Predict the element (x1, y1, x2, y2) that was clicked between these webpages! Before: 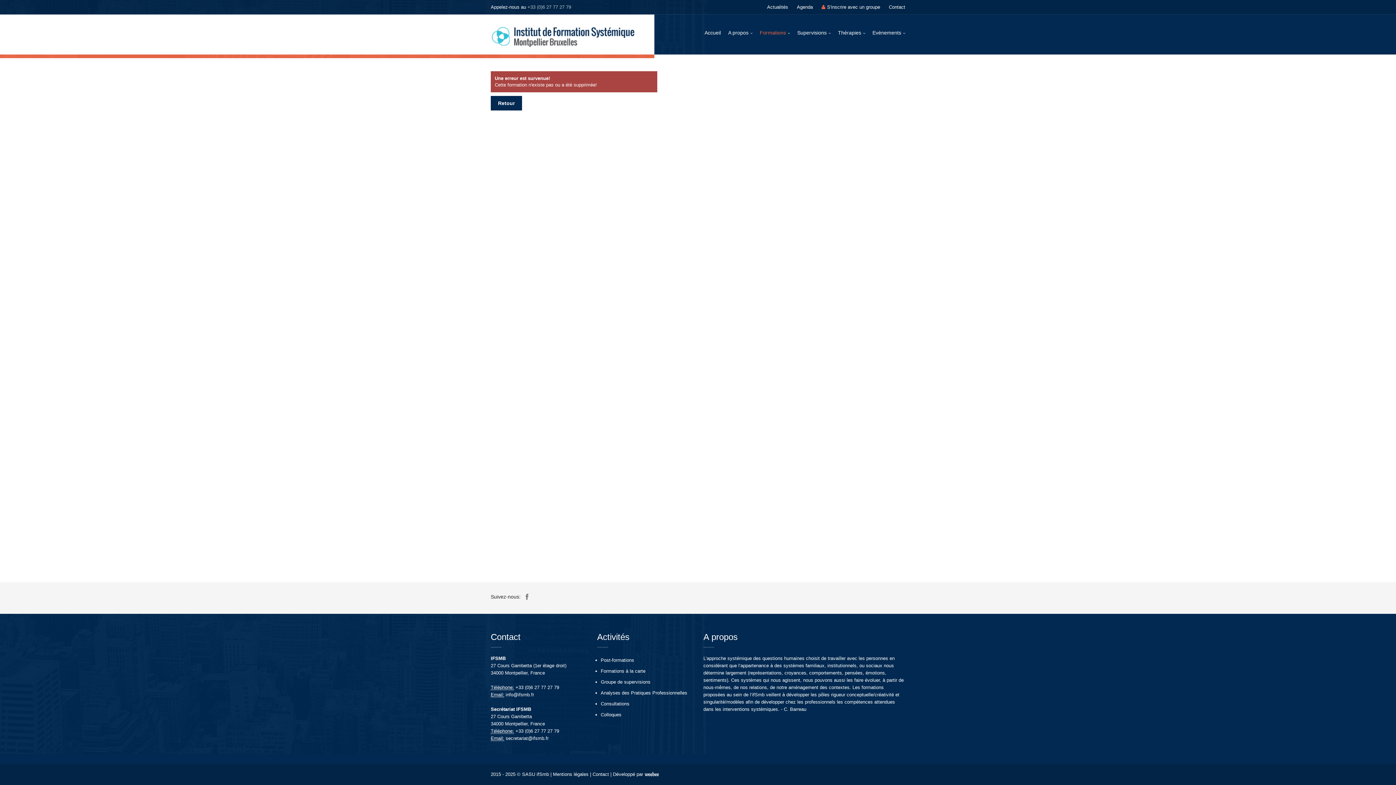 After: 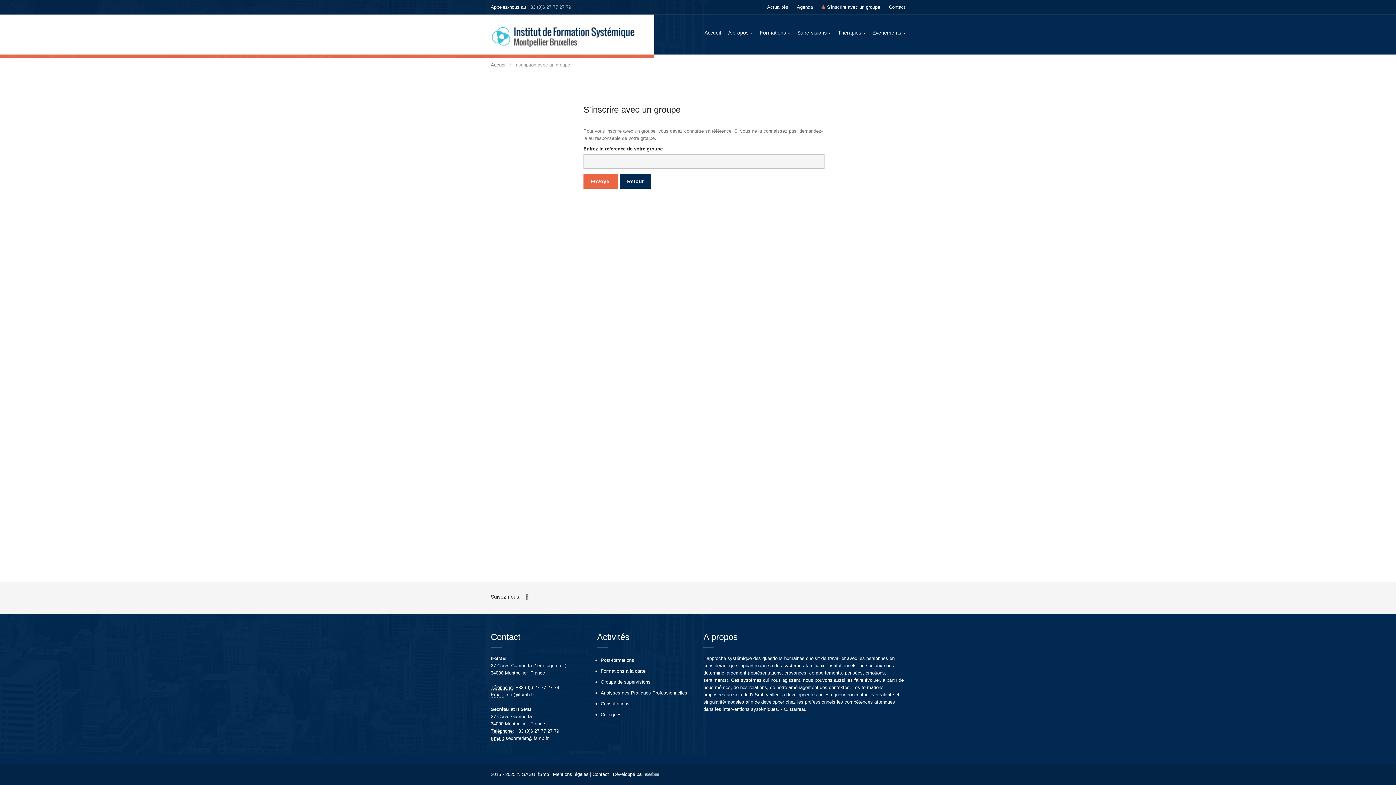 Action: label: S'inscrire avec un groupe bbox: (821, 4, 880, 9)